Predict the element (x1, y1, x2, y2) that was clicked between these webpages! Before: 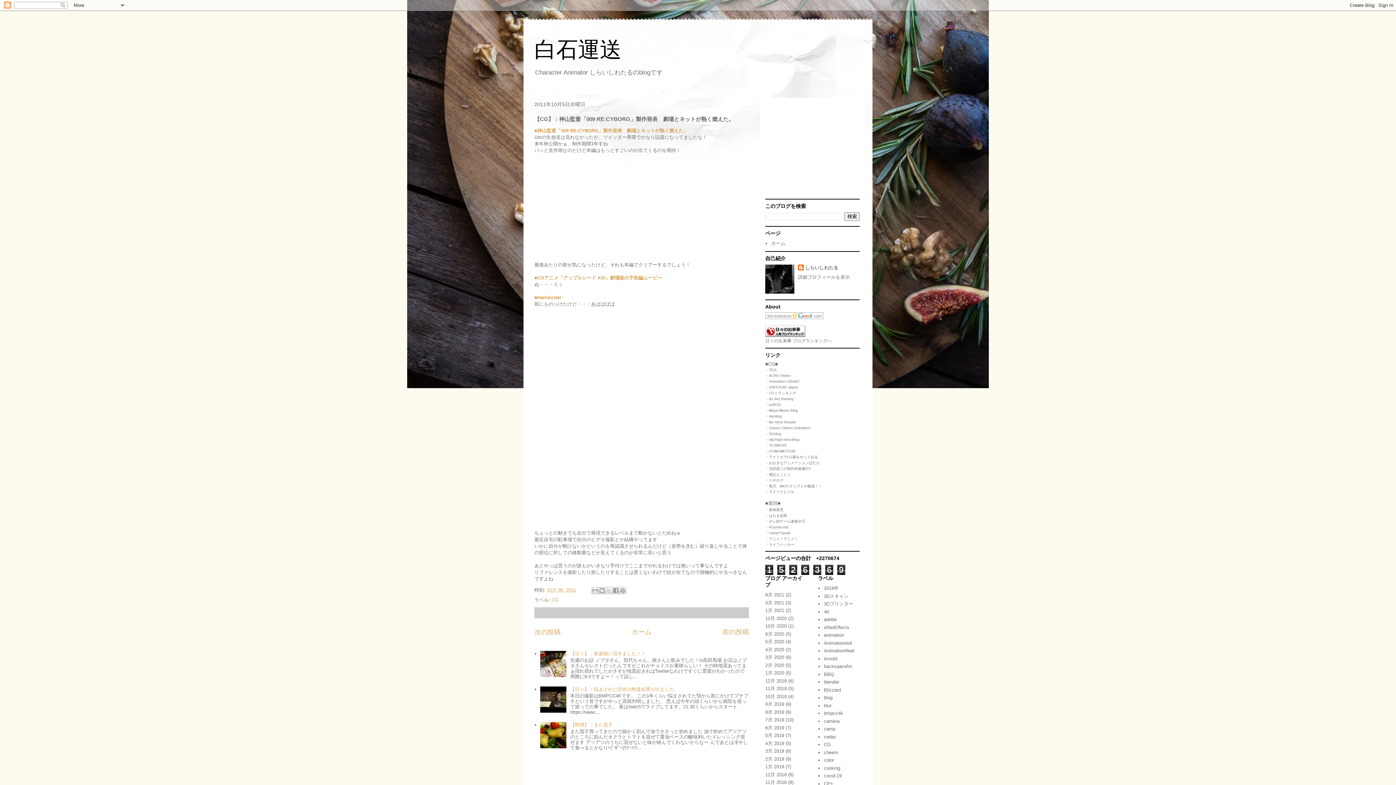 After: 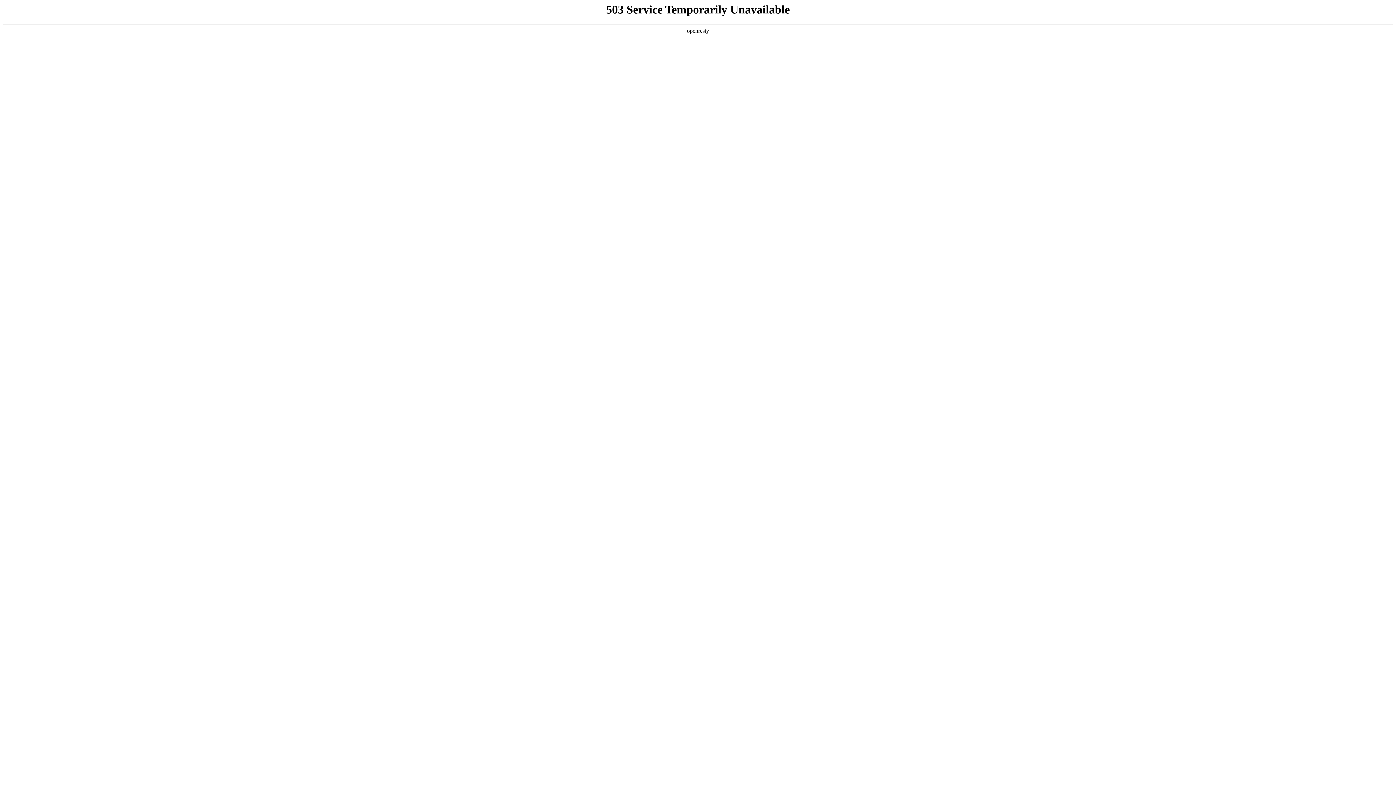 Action: label: ・ヲドリテヒヅル bbox: (765, 490, 794, 494)